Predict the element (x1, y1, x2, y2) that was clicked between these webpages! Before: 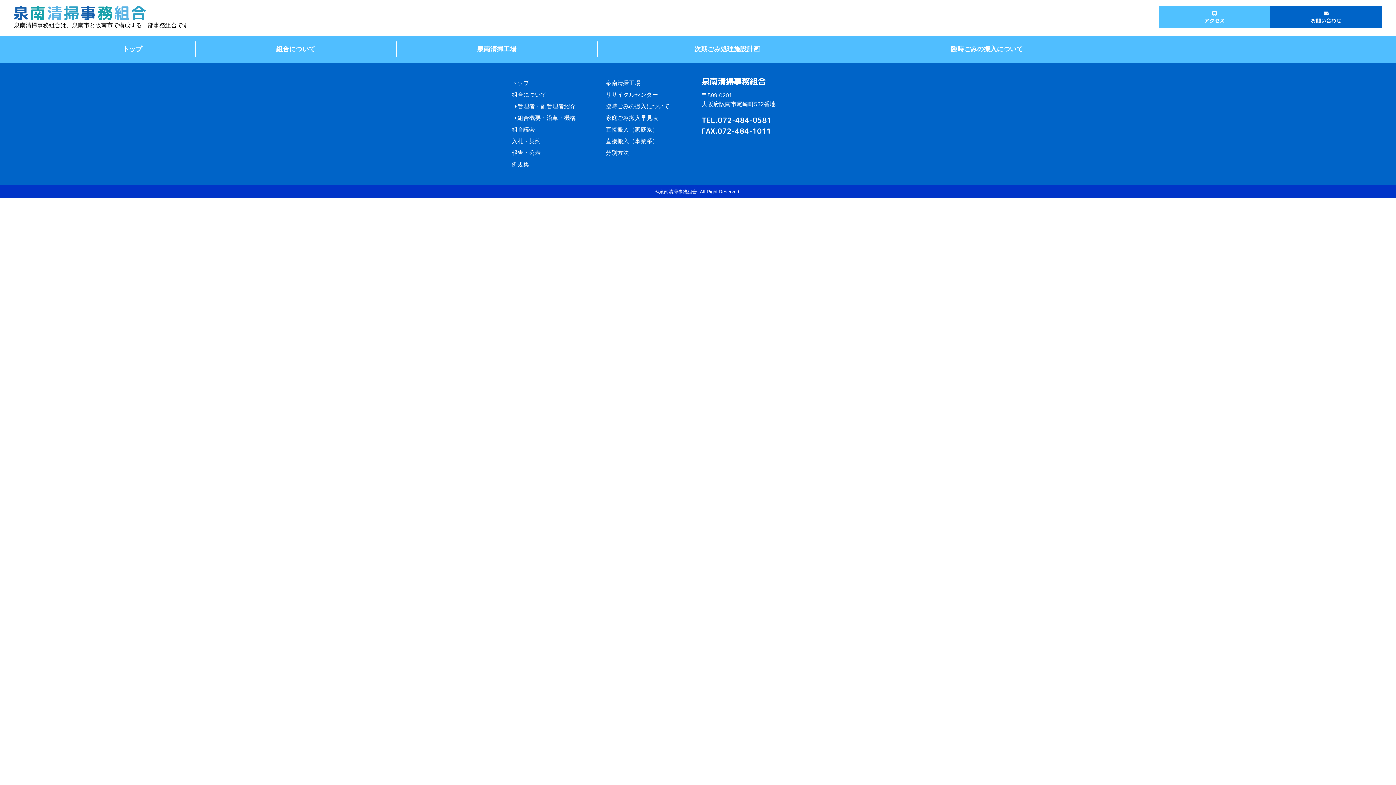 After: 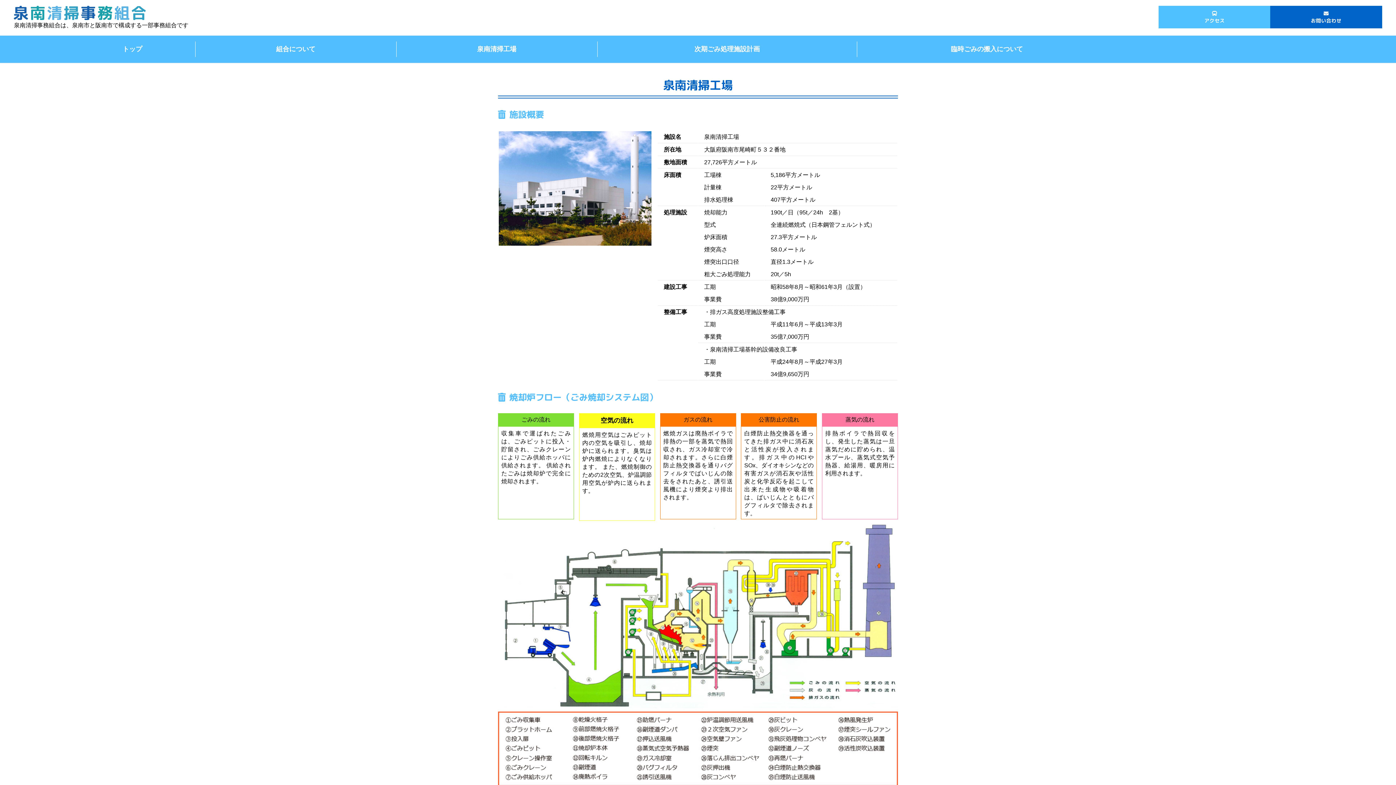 Action: label: 泉南清掃工場 bbox: (396, 41, 597, 57)